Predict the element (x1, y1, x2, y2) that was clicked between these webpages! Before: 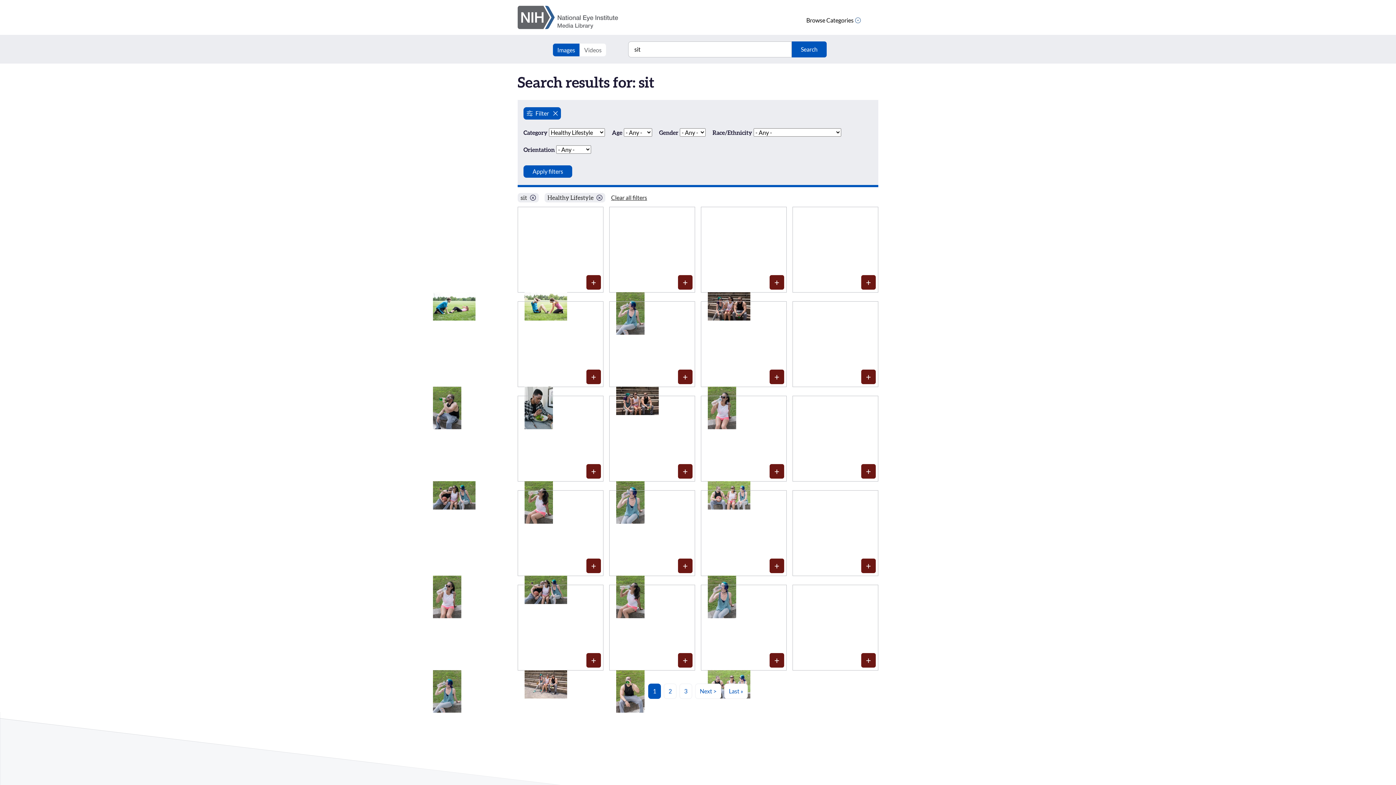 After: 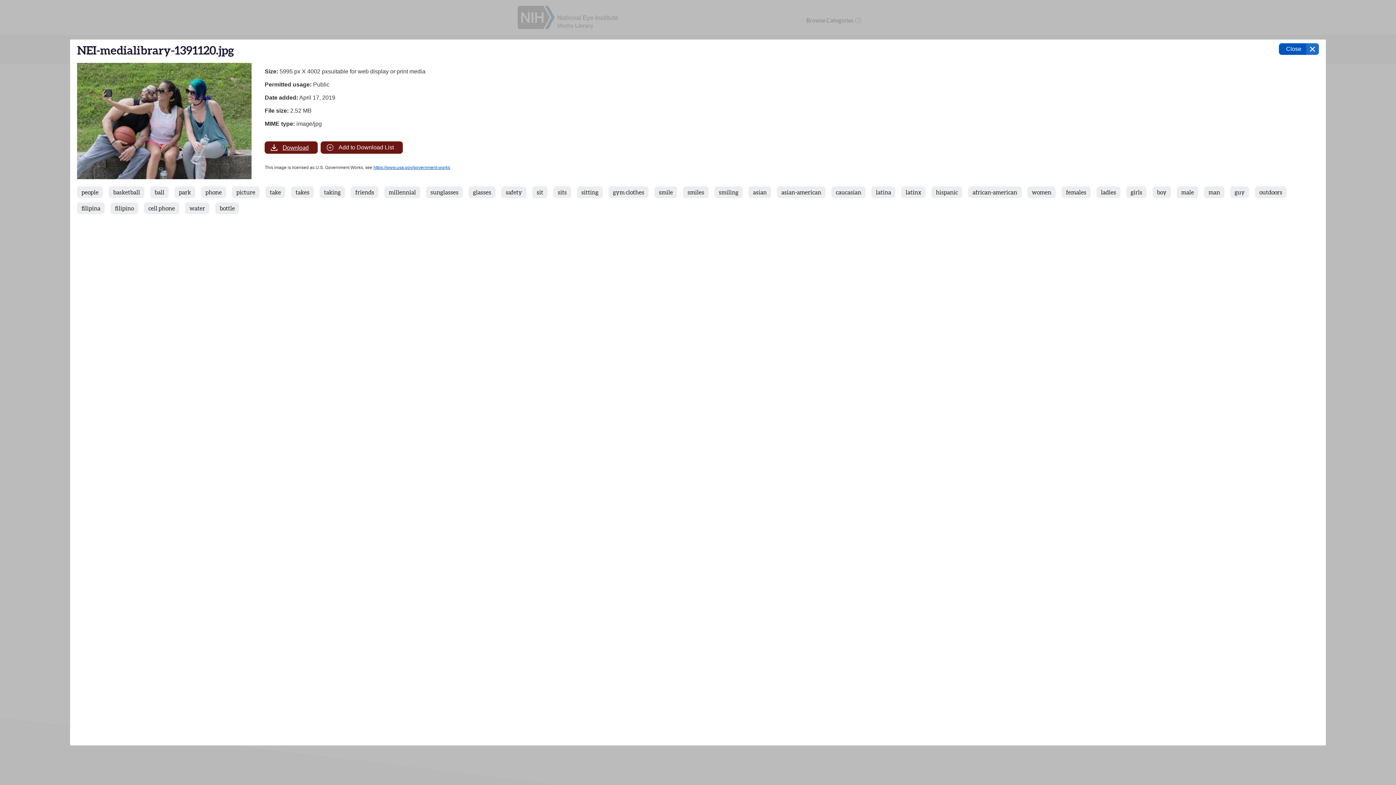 Action: bbox: (433, 481, 475, 524) label: View details of 1610